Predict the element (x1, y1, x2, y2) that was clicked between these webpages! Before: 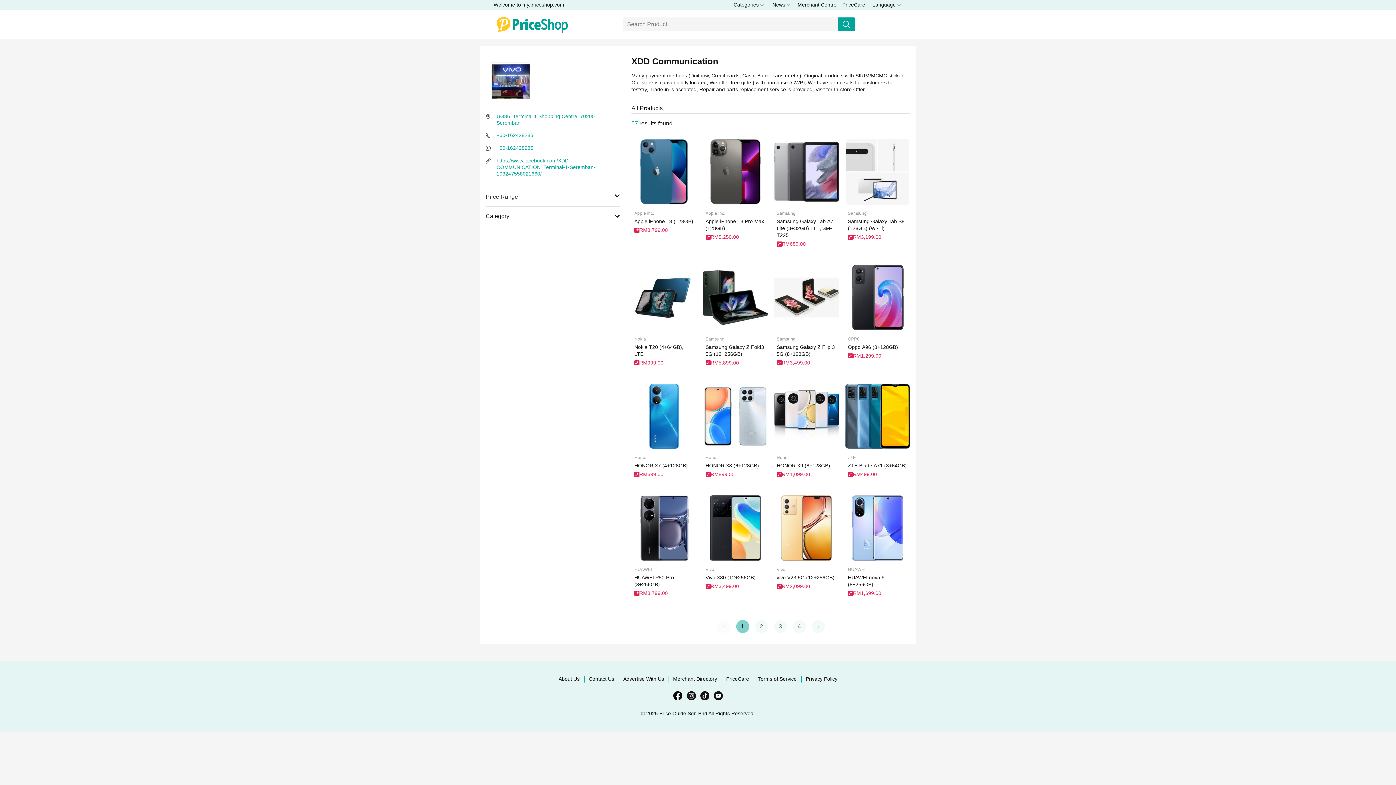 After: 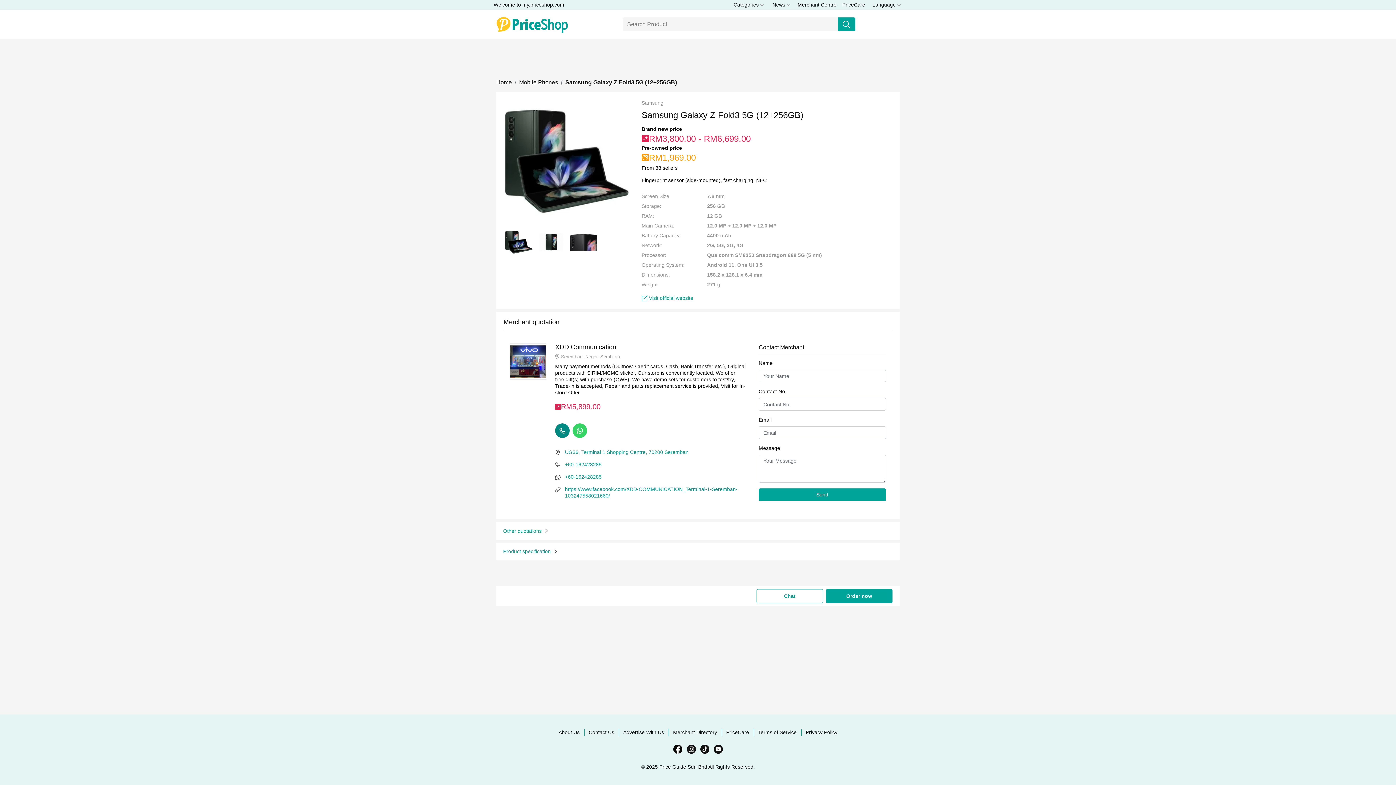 Action: label: Samsung
Samsung Galaxy Z Fold3 5G (12+256GB)
RM5,899.00 bbox: (702, 265, 768, 366)